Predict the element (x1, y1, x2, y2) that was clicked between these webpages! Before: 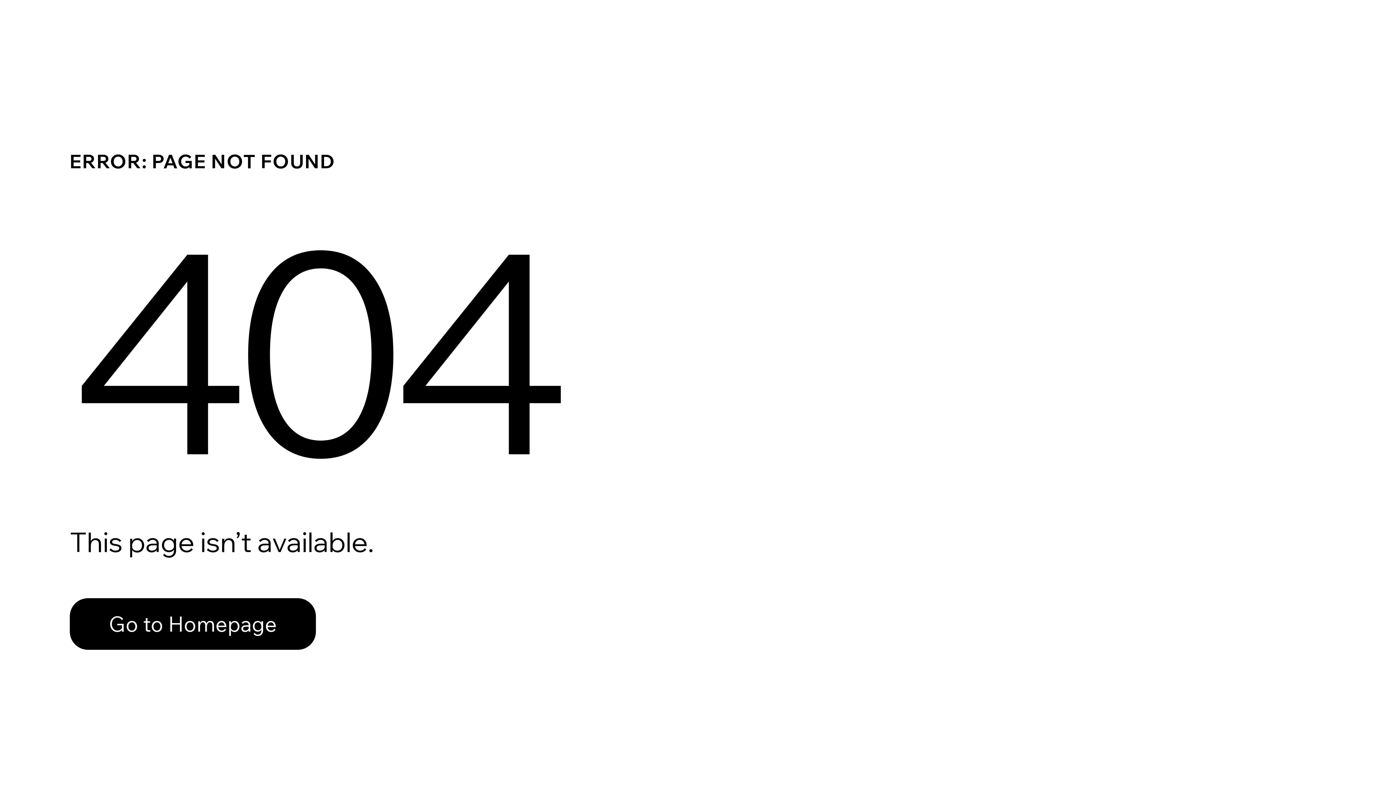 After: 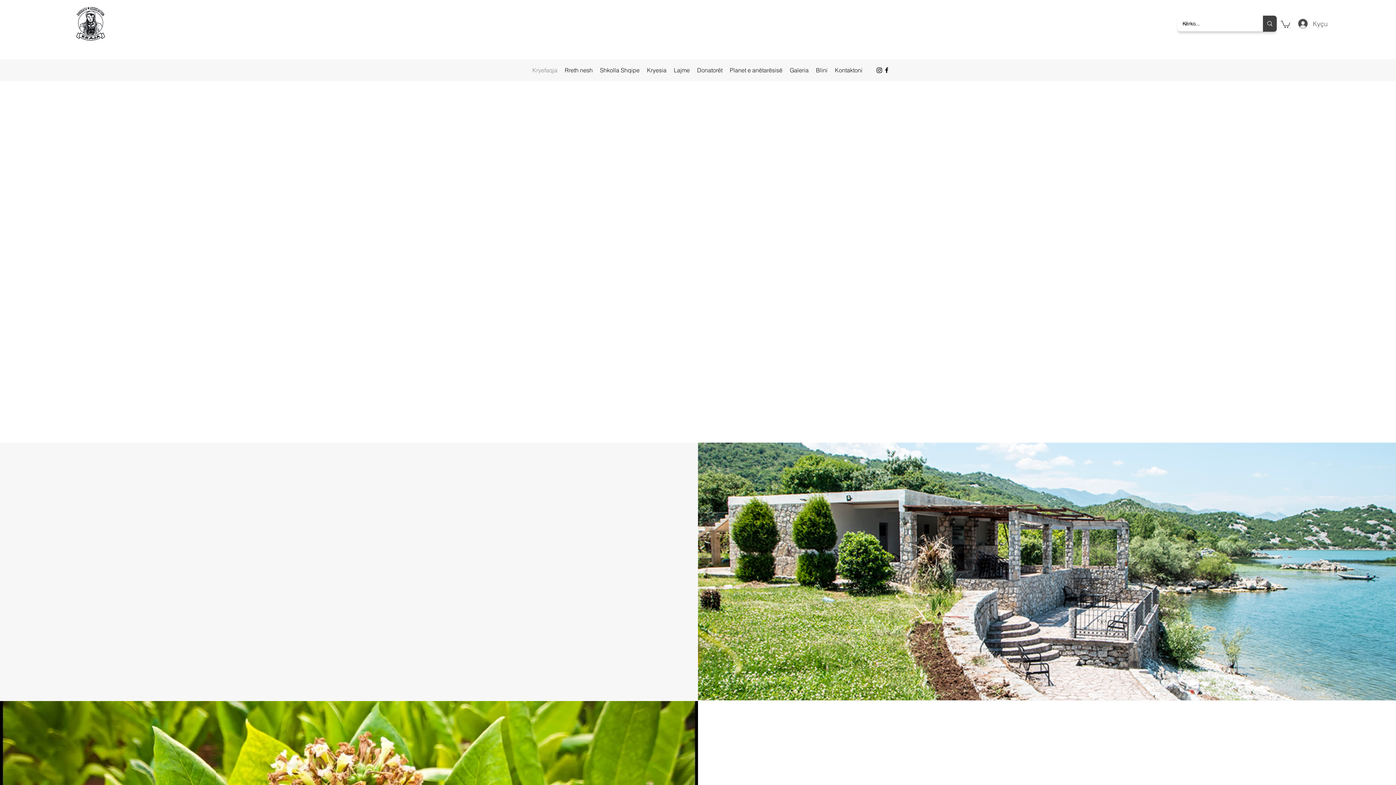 Action: bbox: (69, 582, 768, 659) label: Go to Homepage